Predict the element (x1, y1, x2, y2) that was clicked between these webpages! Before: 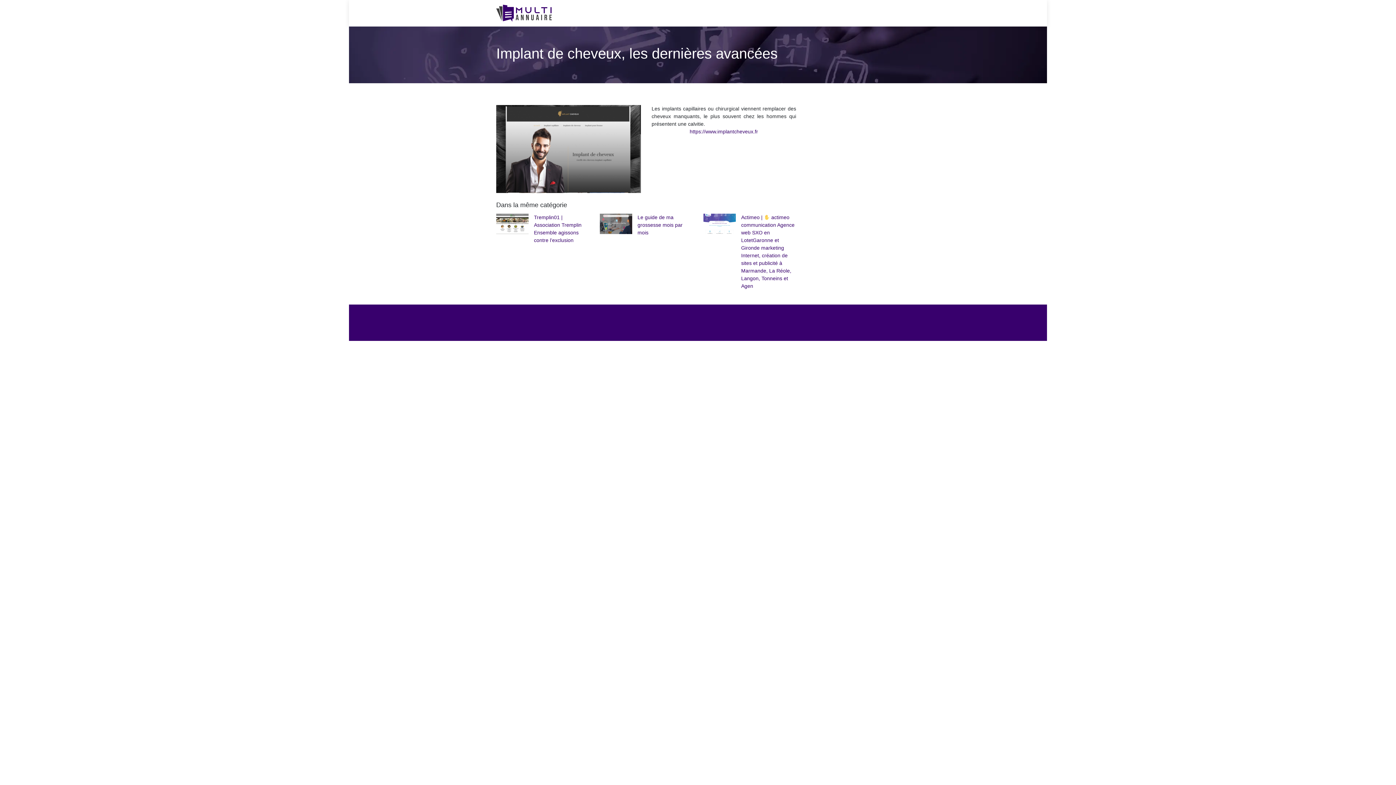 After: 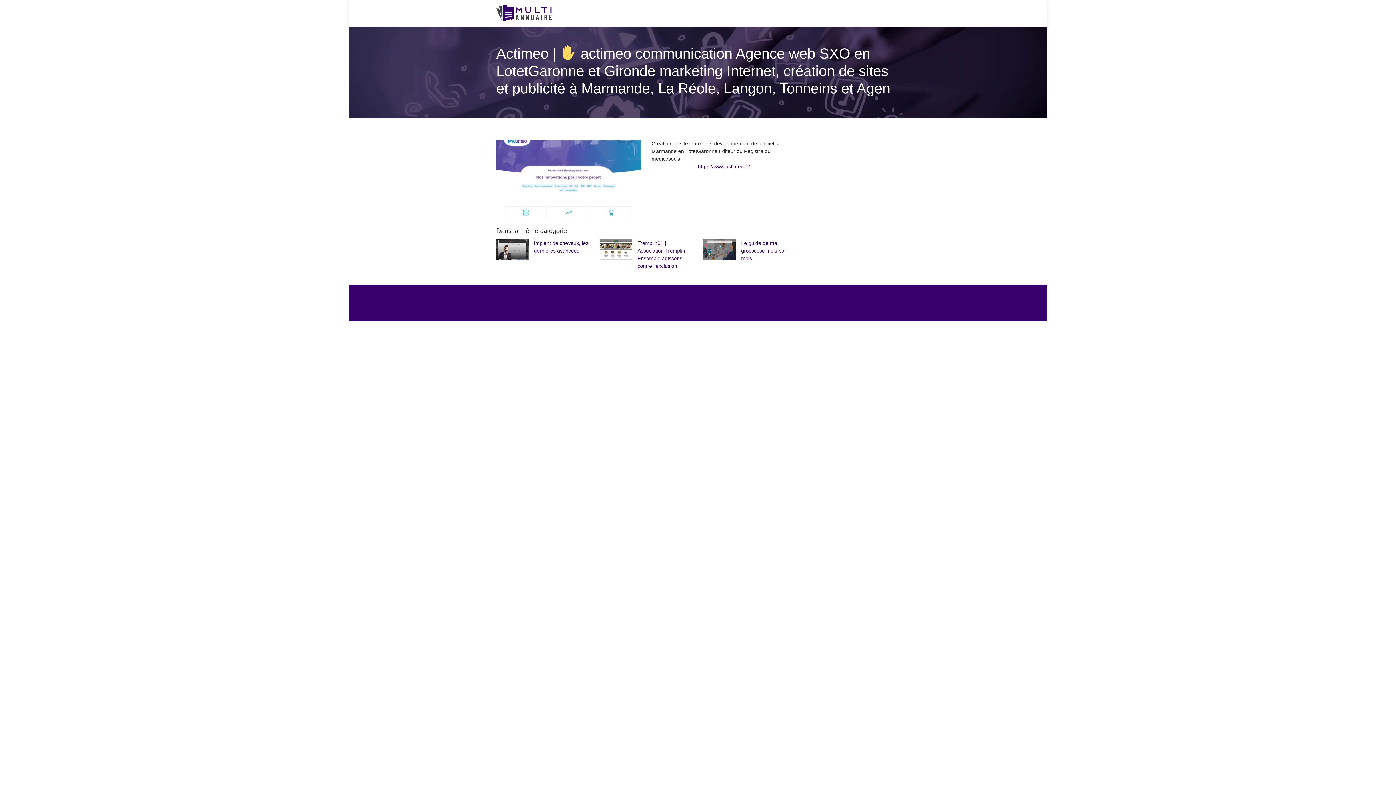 Action: bbox: (703, 213, 796, 290) label: Actimeo |  actimeo com­munica­tion Agence web SXO en LotetGaronne et Gironde marketing Internet, création de sites et publicité à Marmande, La Réole, Langon, Tonneins et Agen